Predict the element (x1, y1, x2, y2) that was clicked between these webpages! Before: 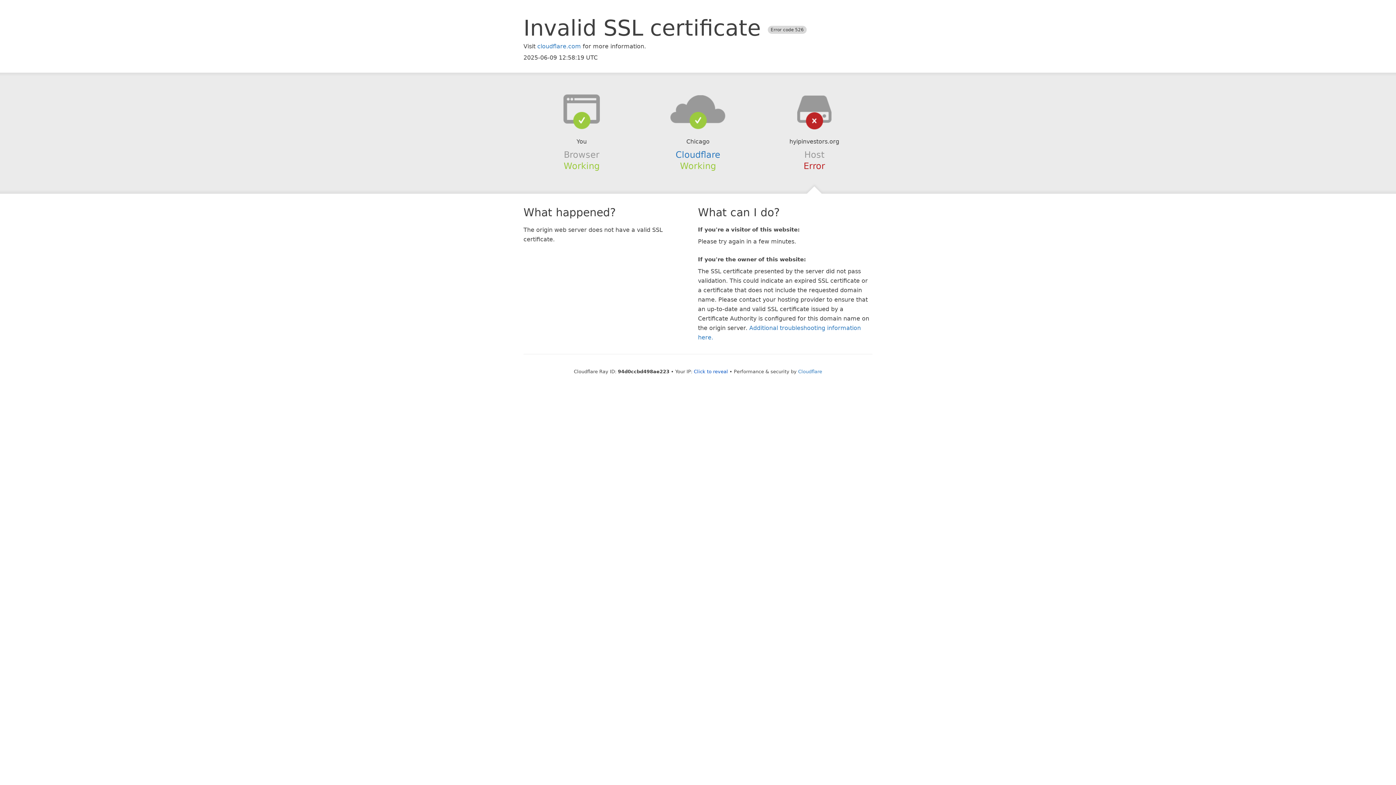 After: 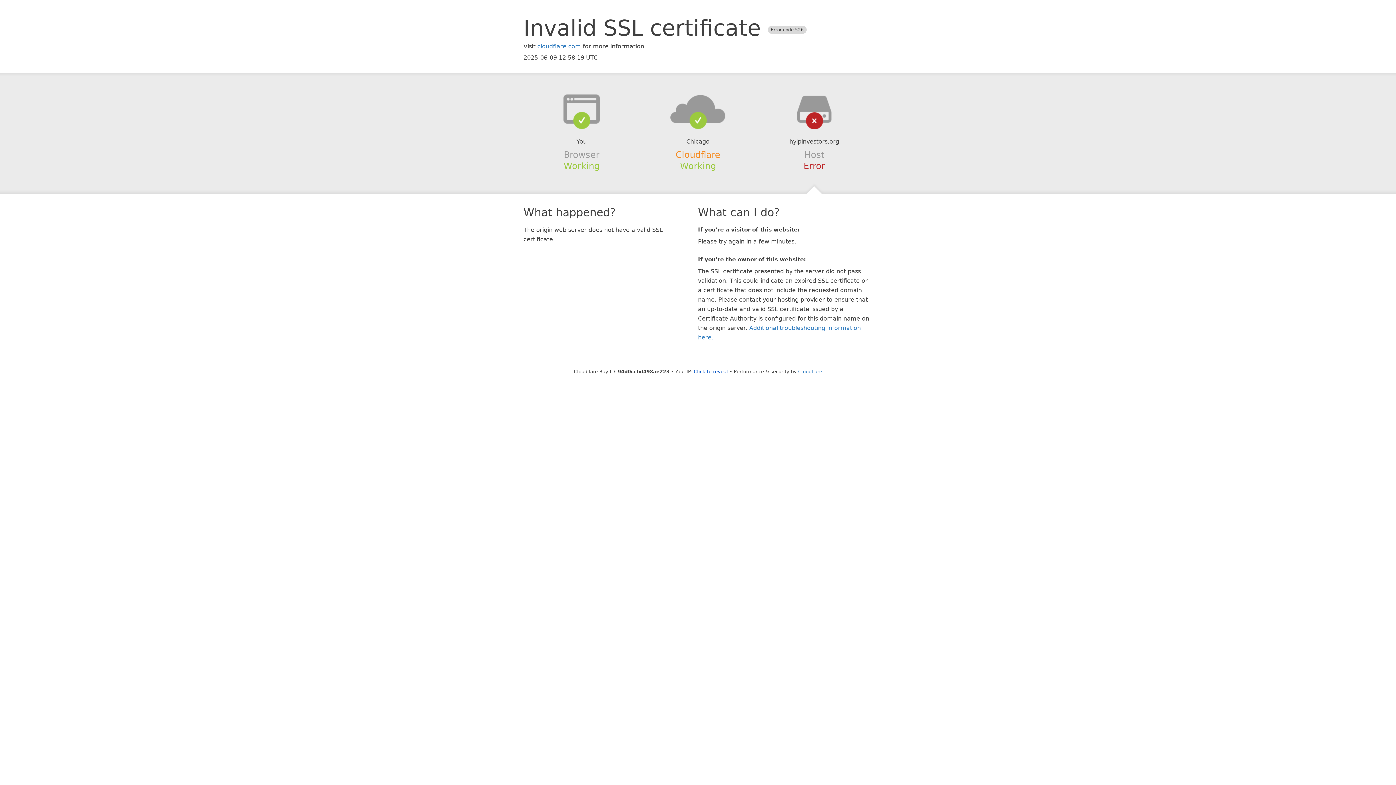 Action: bbox: (675, 149, 720, 159) label: Cloudflare